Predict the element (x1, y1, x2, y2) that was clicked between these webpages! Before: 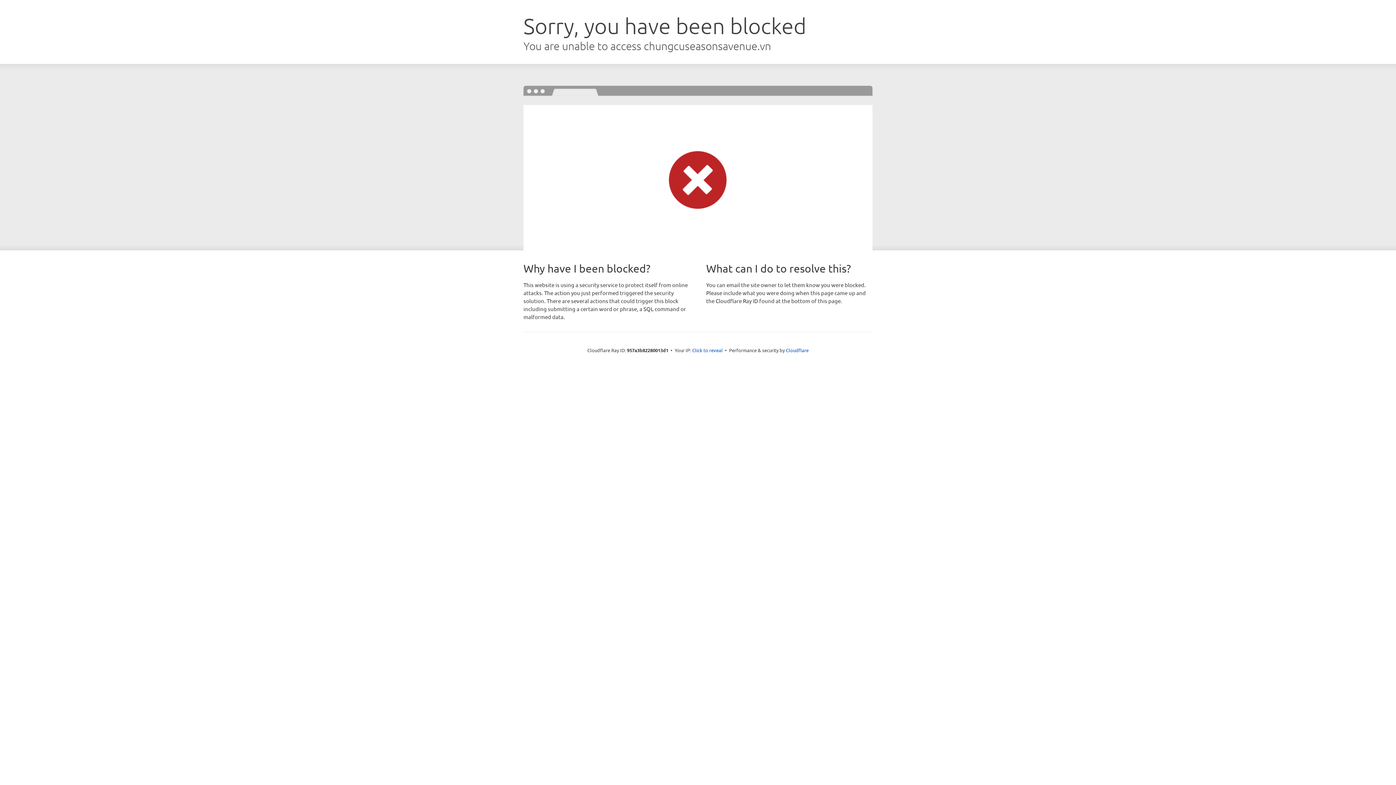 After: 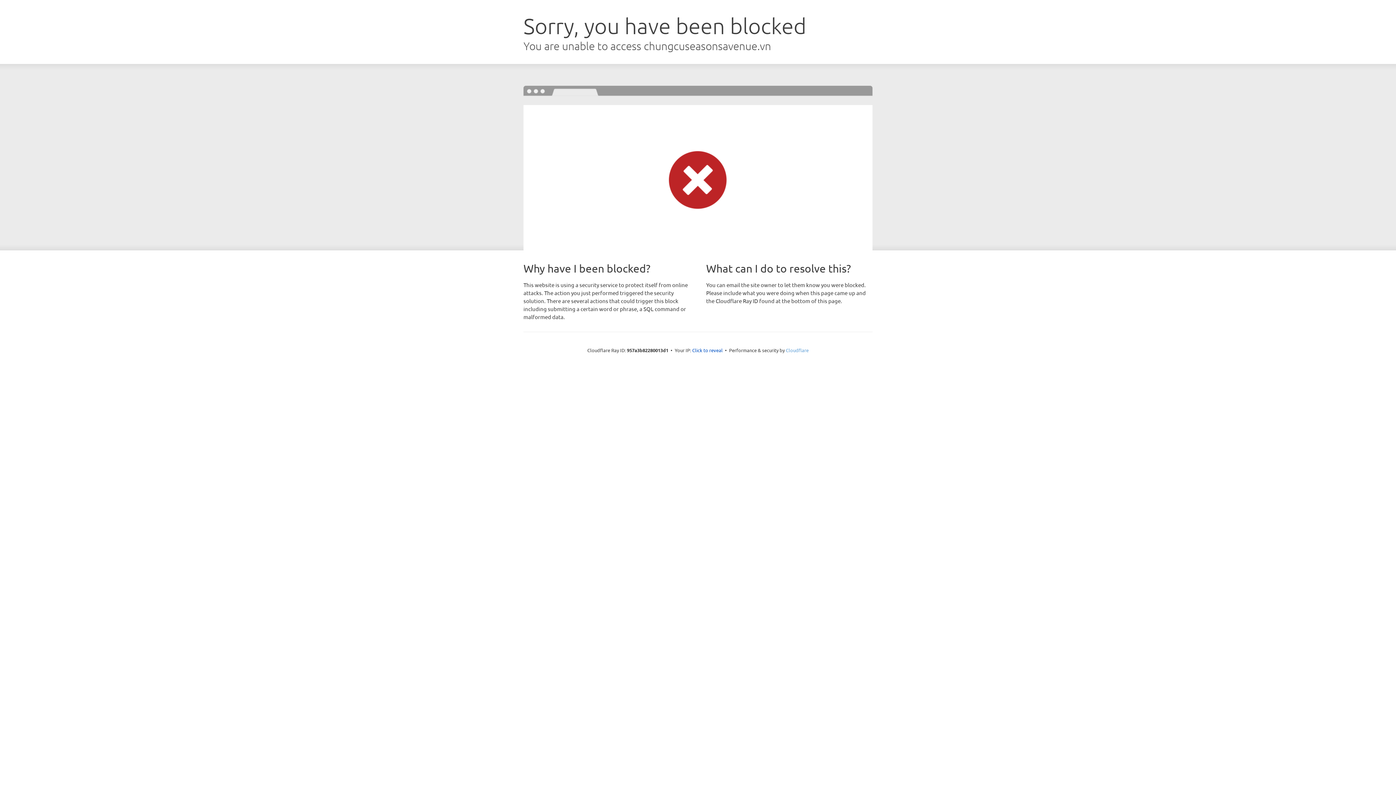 Action: bbox: (786, 347, 808, 353) label: Cloudflare